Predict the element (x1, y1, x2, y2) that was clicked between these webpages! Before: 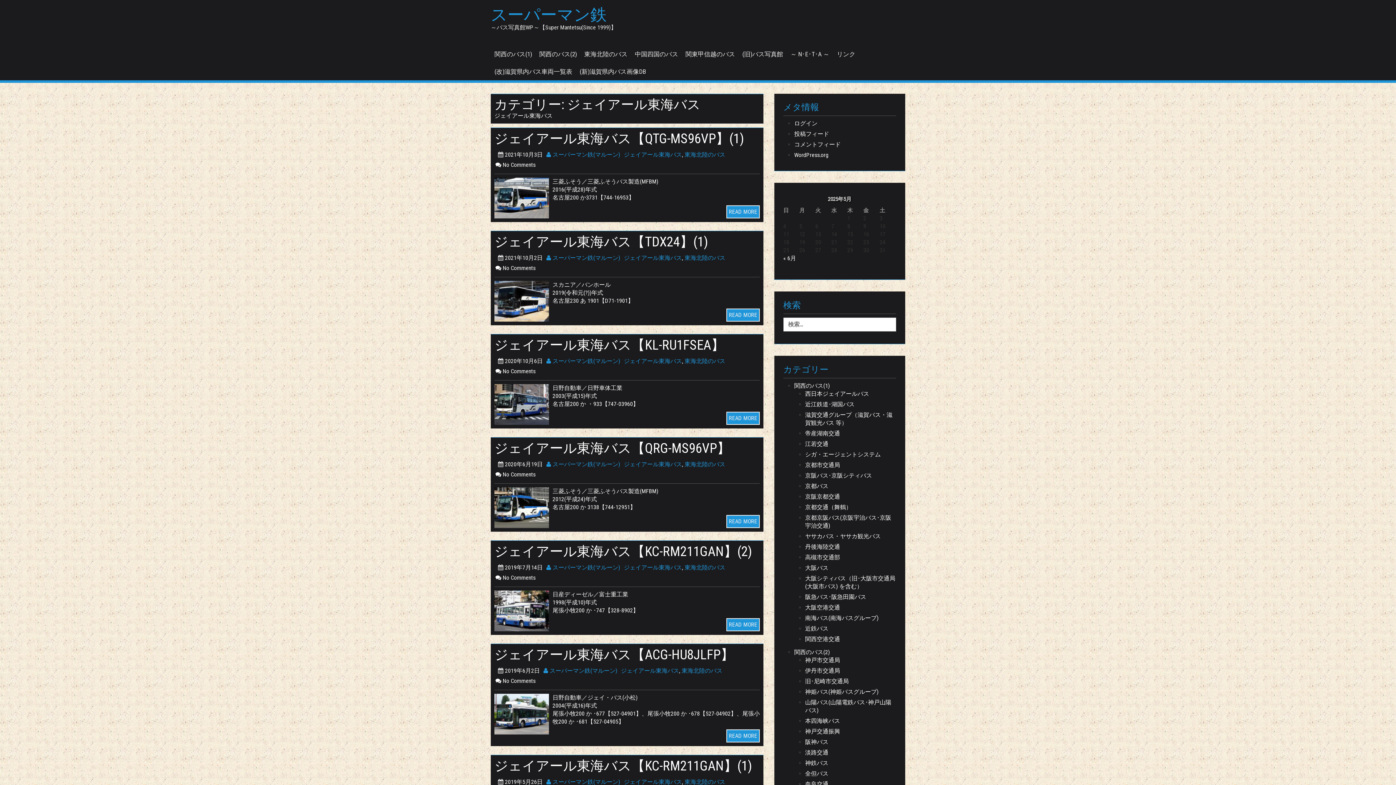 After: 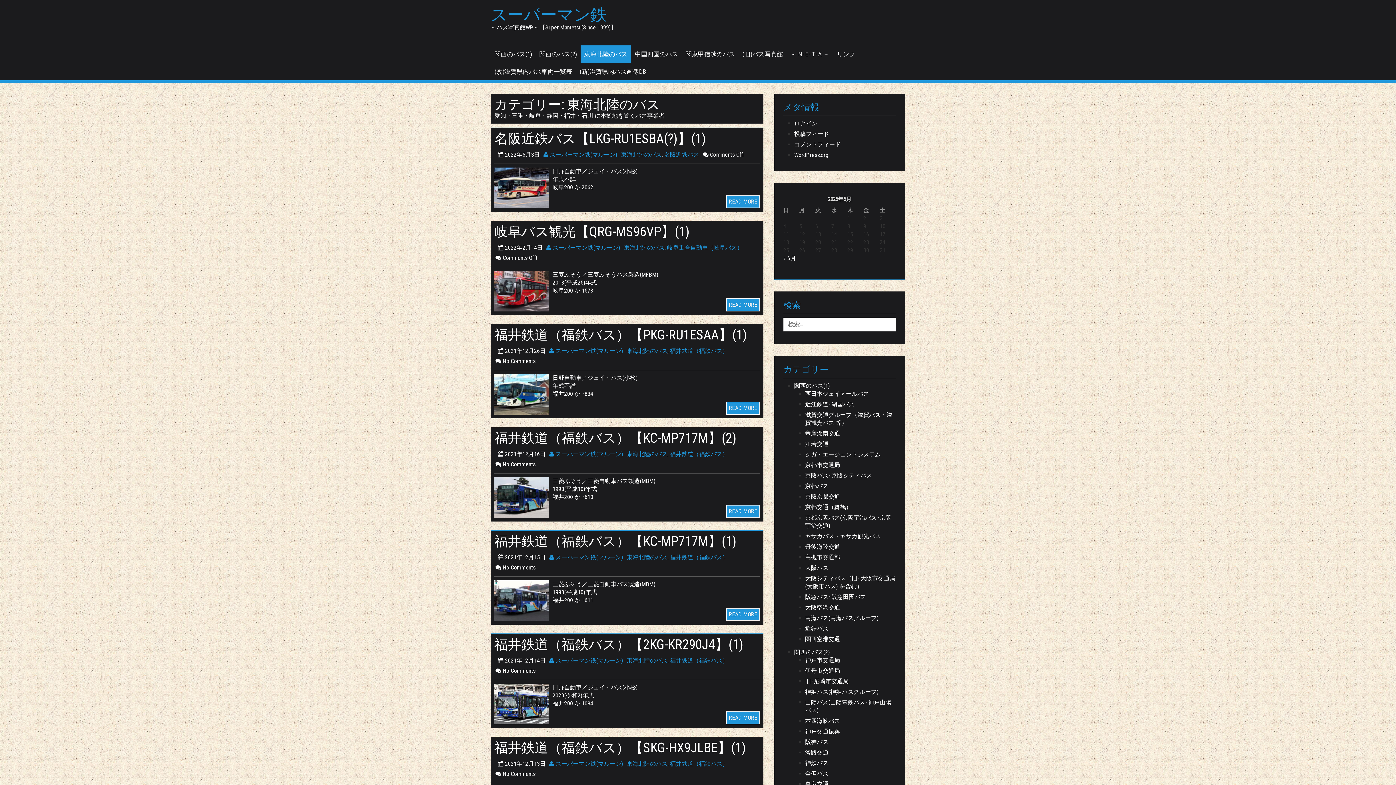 Action: label: 東海北陸のバス bbox: (684, 254, 725, 261)